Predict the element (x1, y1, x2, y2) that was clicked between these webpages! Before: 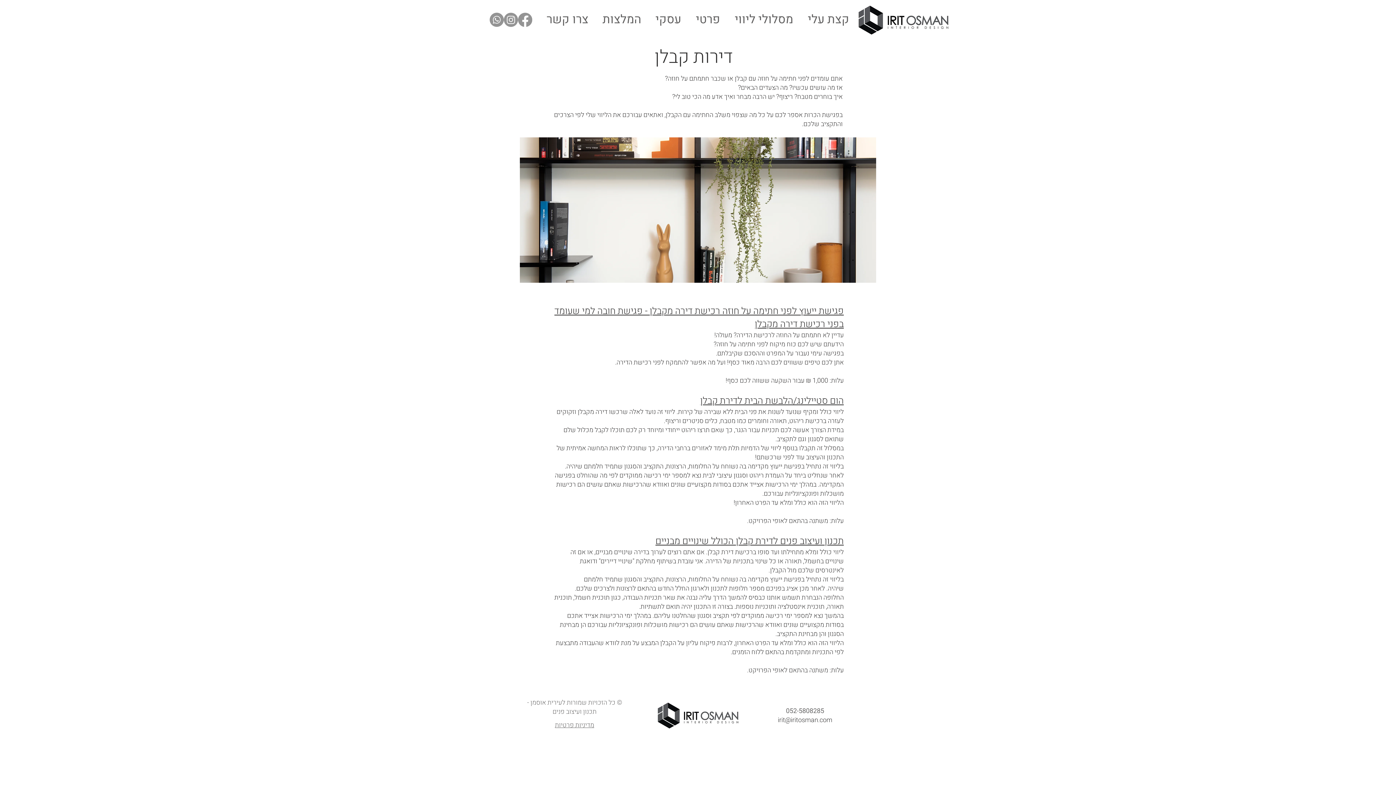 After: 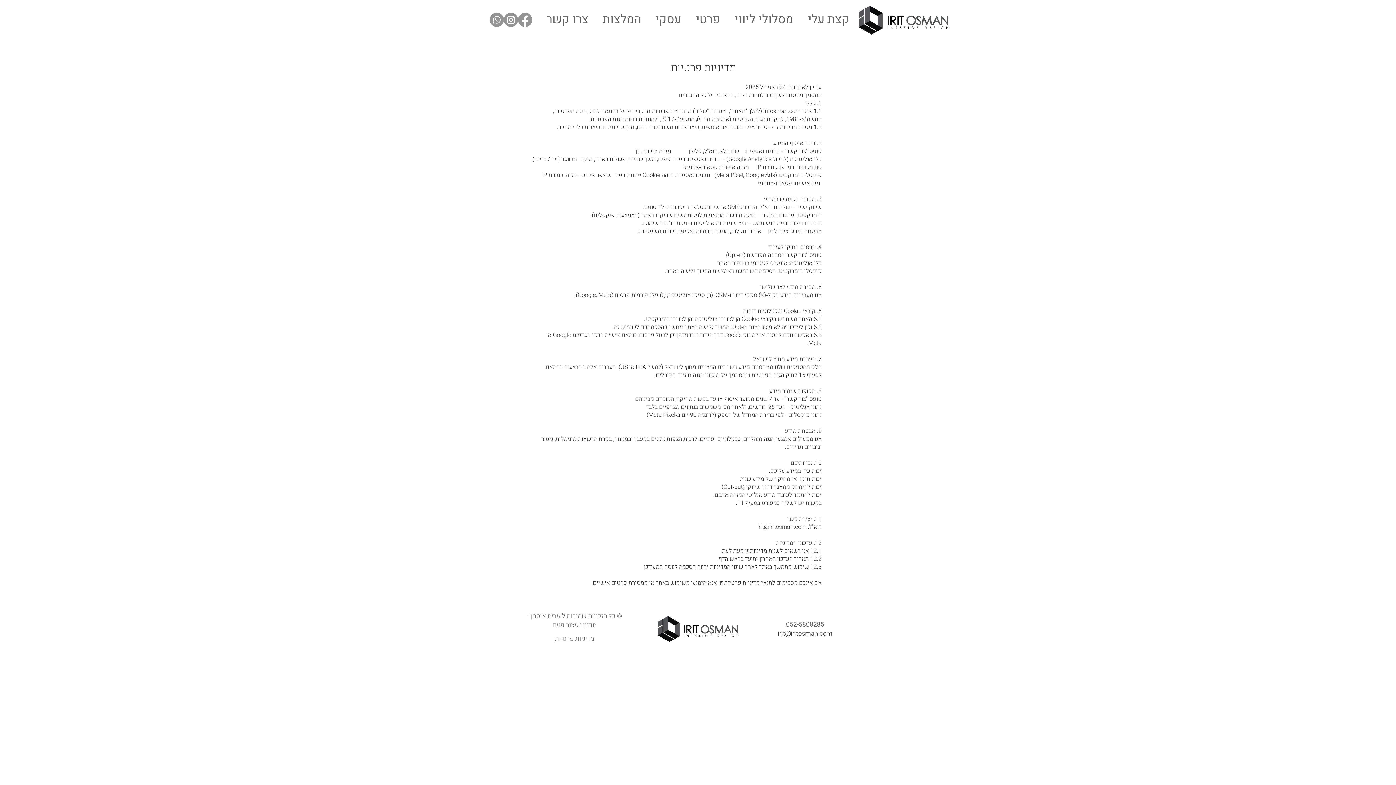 Action: bbox: (555, 720, 594, 730) label: מדיניות פרטיות